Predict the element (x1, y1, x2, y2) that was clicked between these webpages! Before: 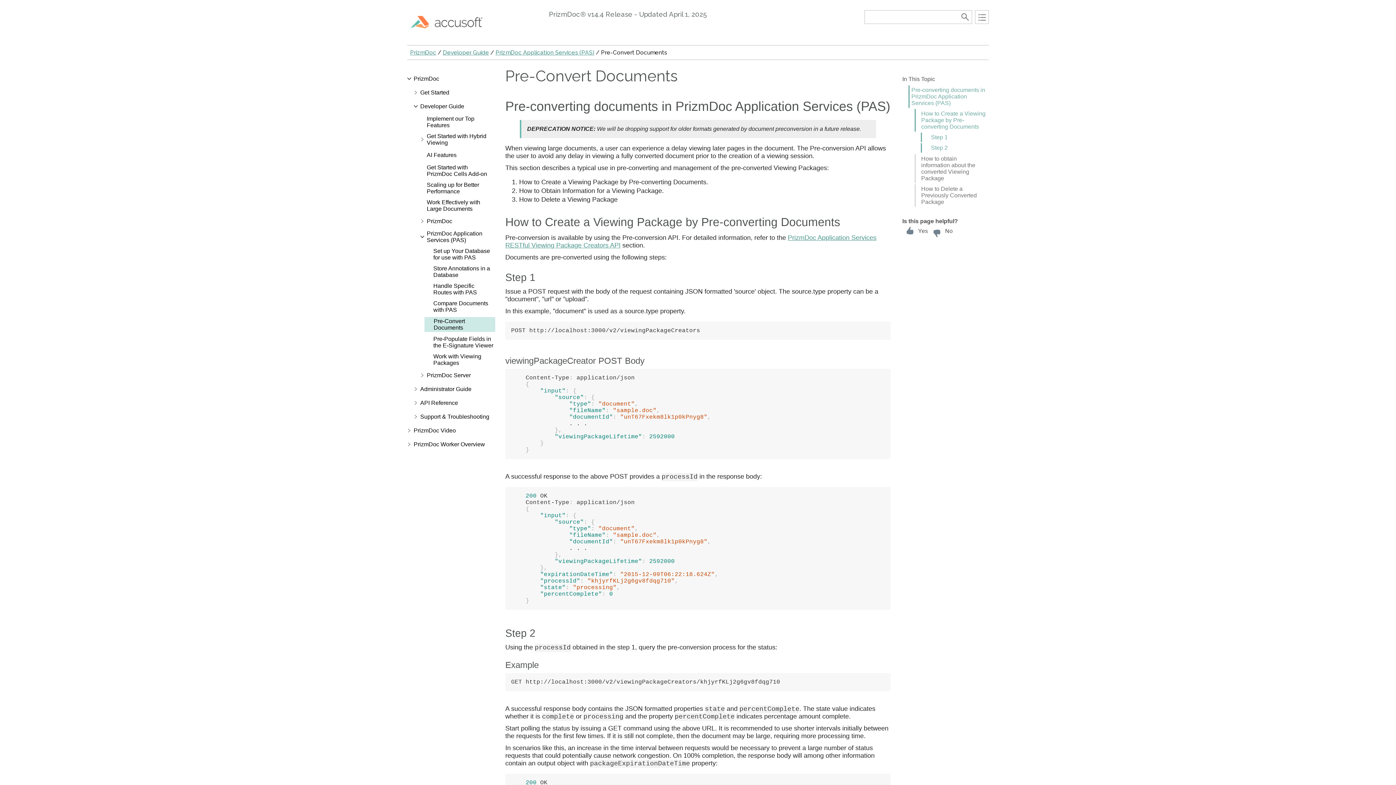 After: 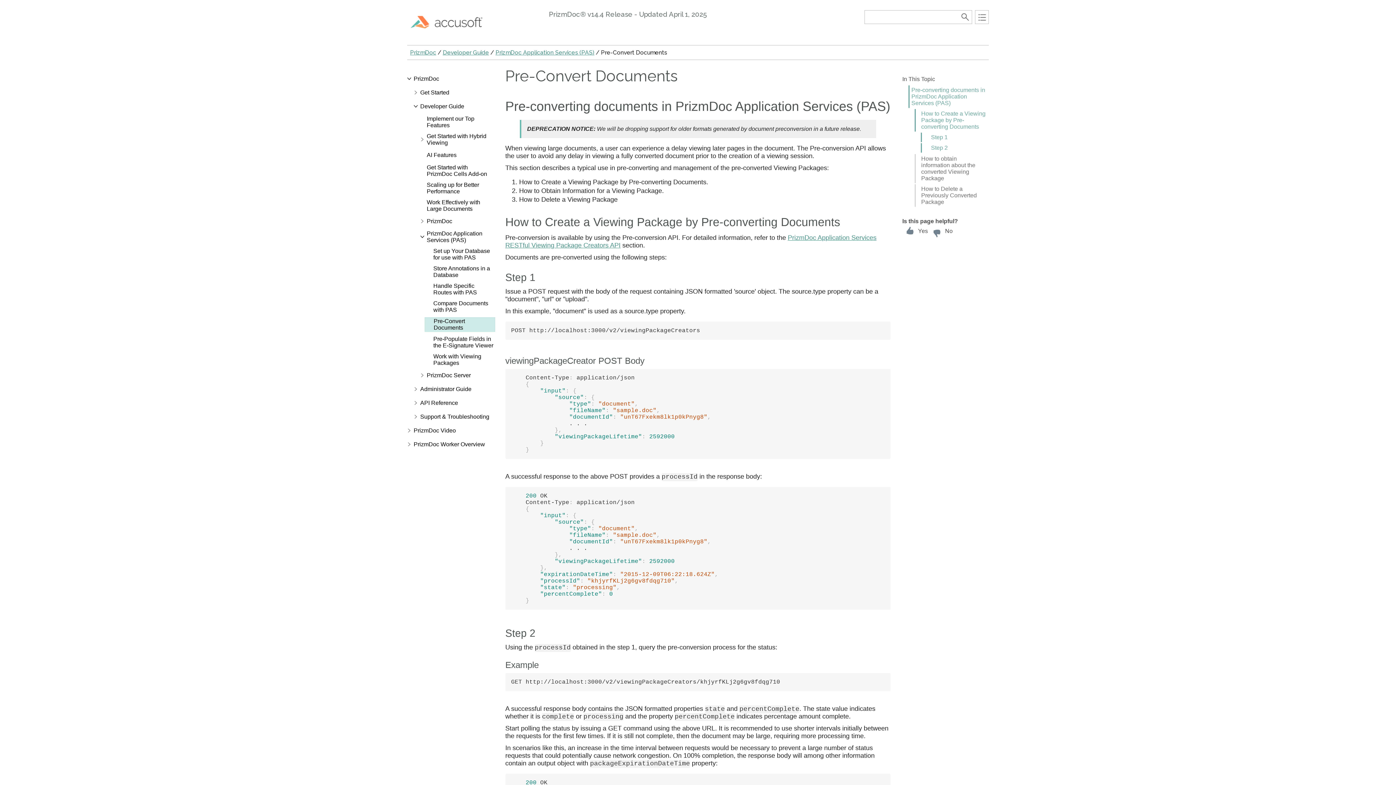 Action: bbox: (433, 317, 494, 331) label: Pre-Convert Documents